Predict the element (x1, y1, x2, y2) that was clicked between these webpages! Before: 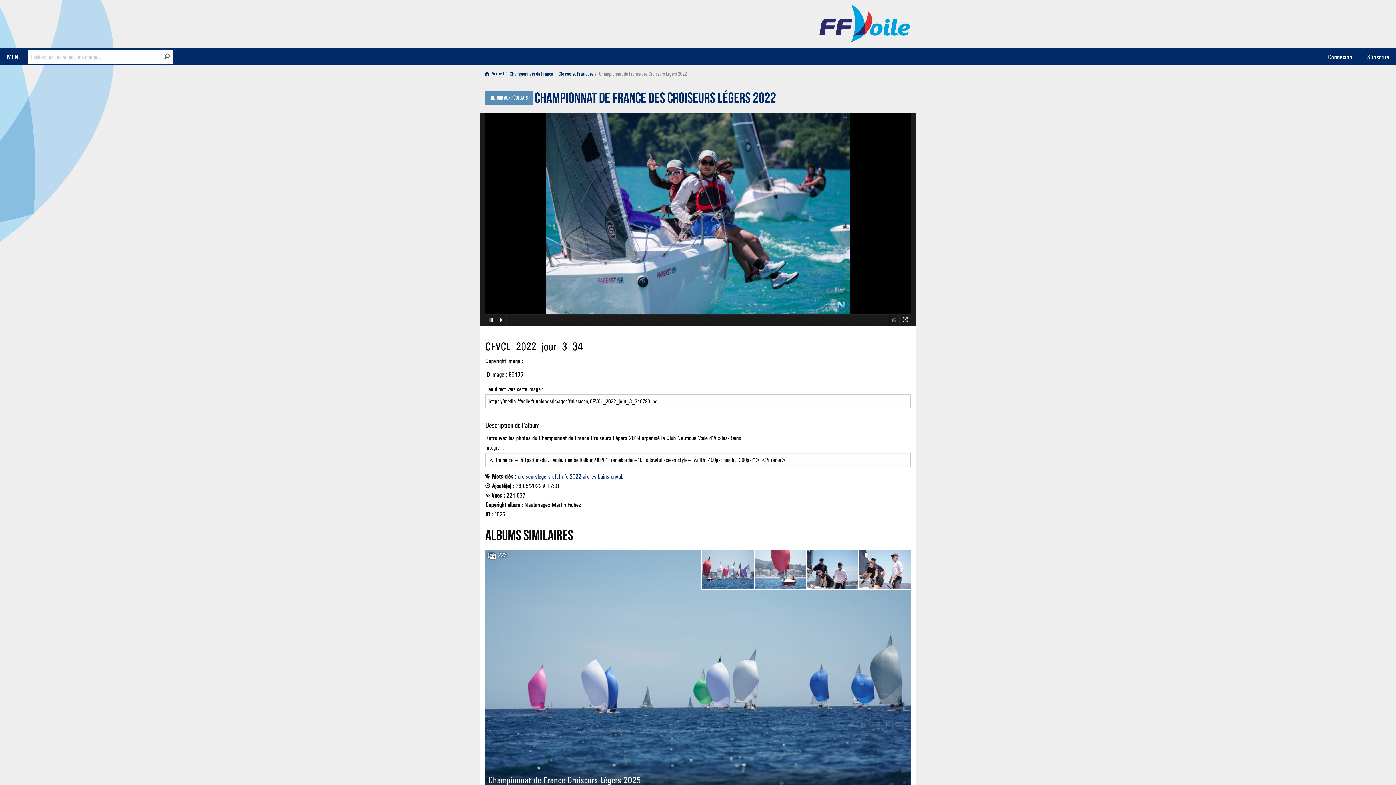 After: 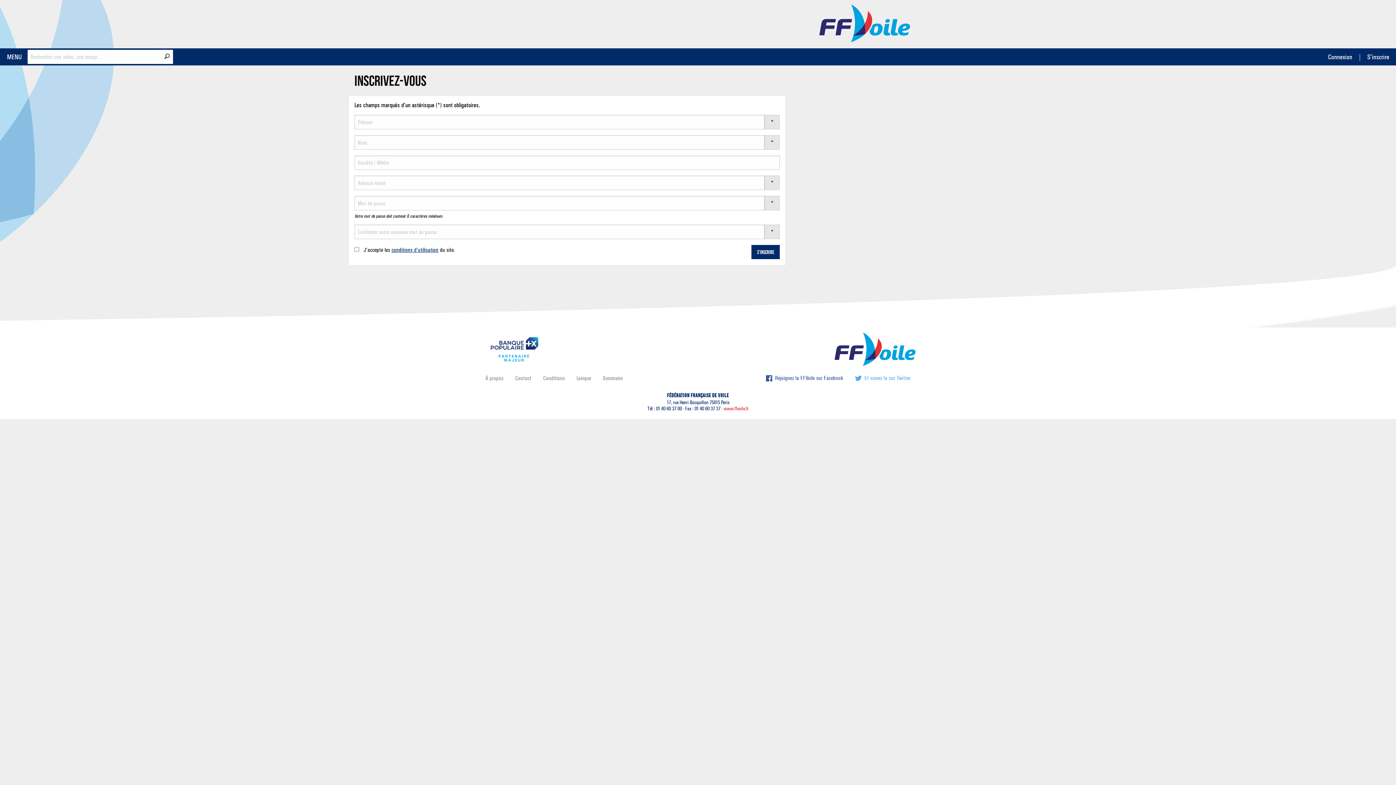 Action: label: S'inscrire bbox: (1361, 49, 1395, 64)